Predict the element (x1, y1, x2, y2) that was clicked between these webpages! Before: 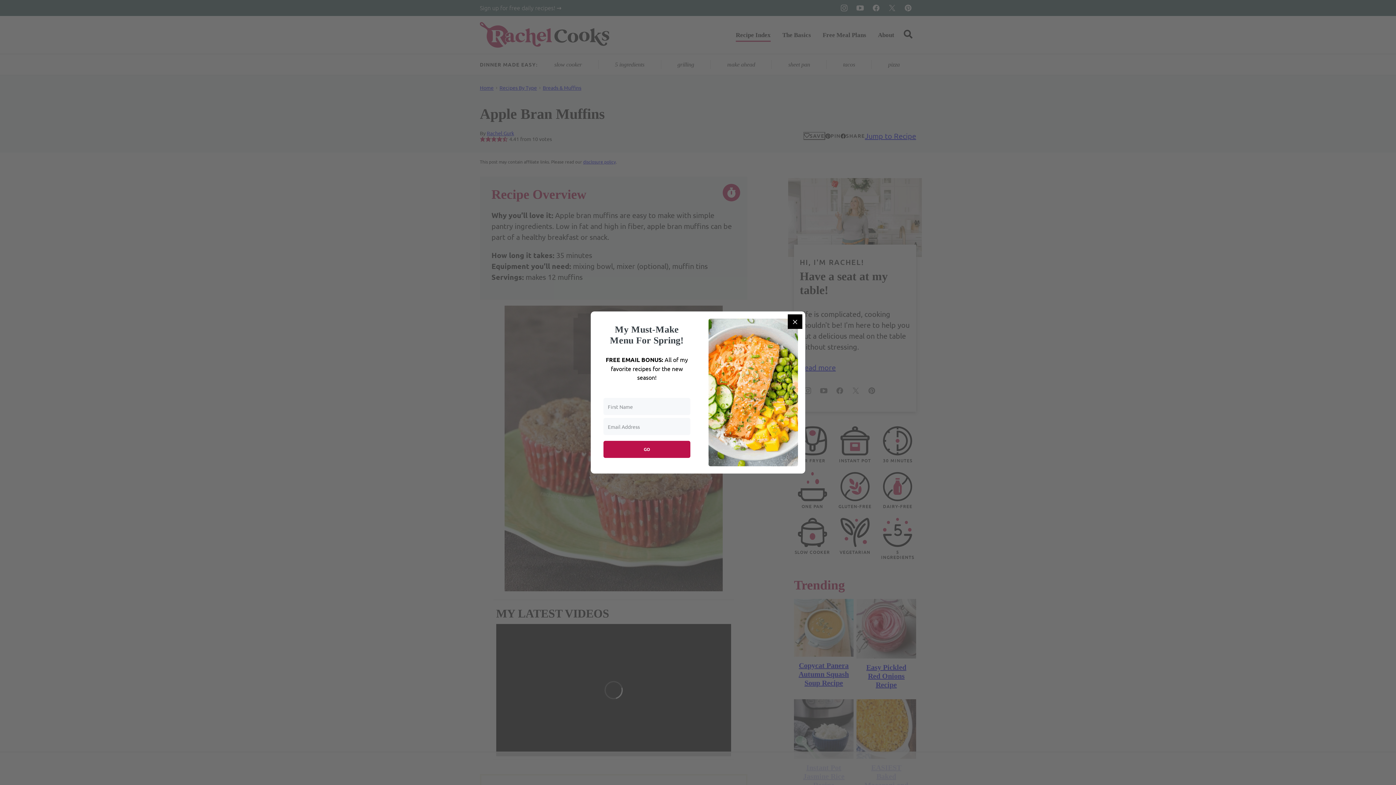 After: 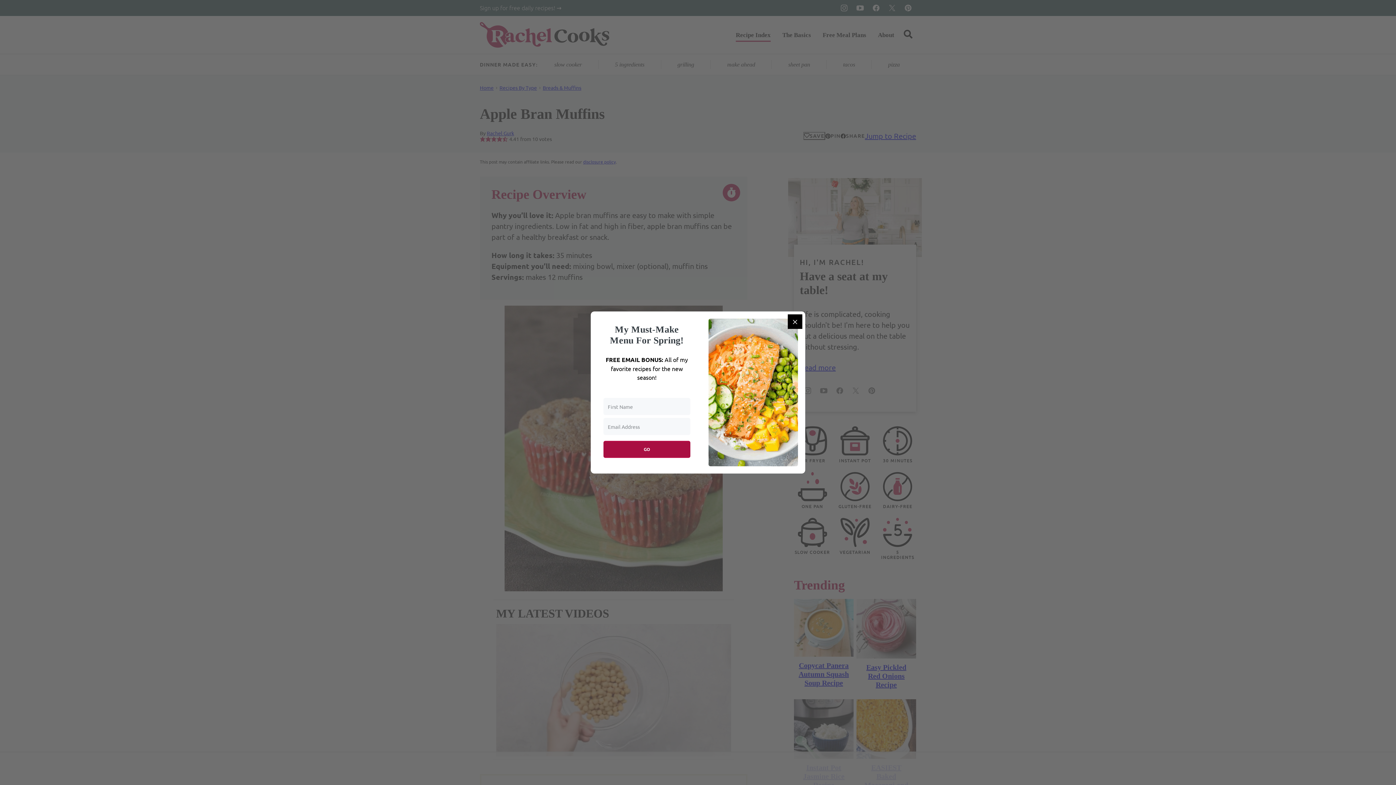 Action: bbox: (603, 441, 690, 458) label: GO